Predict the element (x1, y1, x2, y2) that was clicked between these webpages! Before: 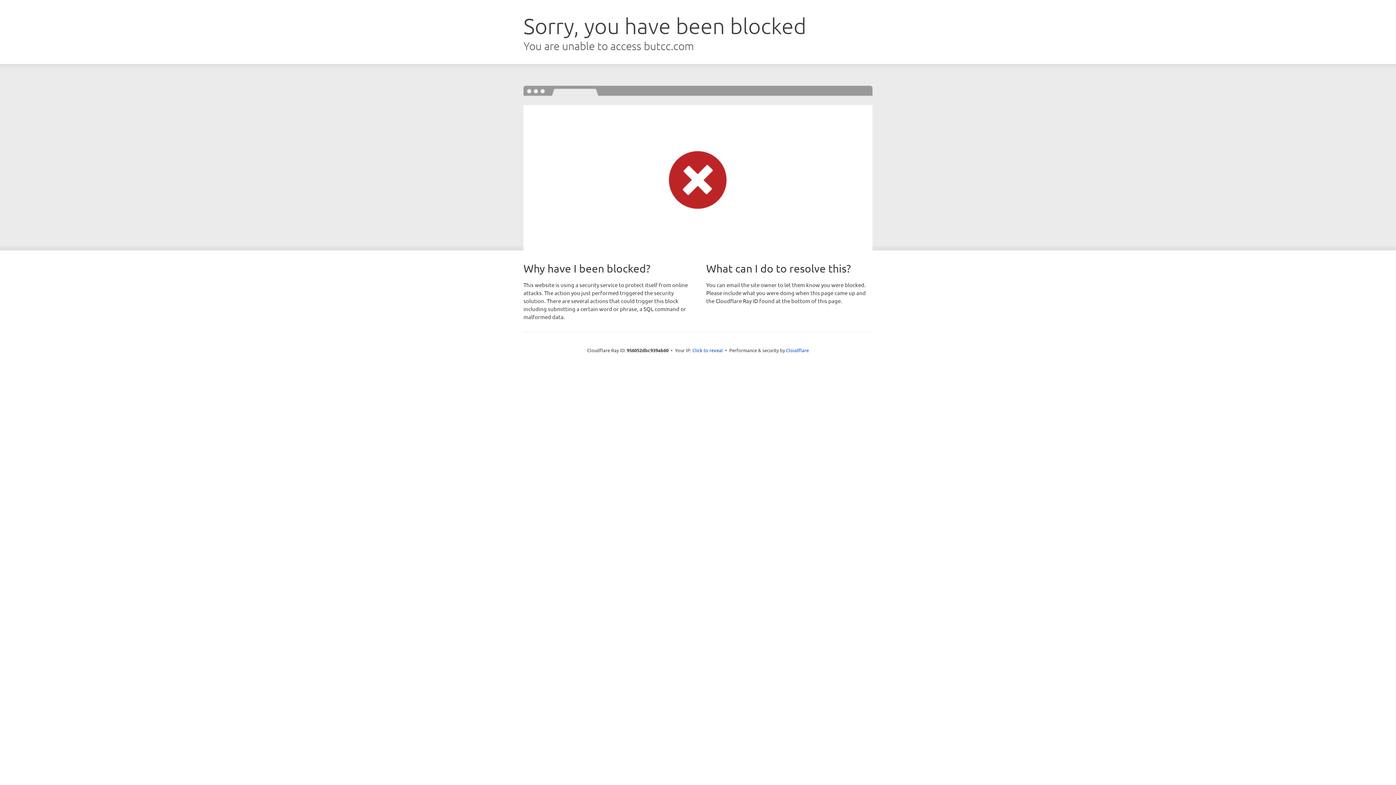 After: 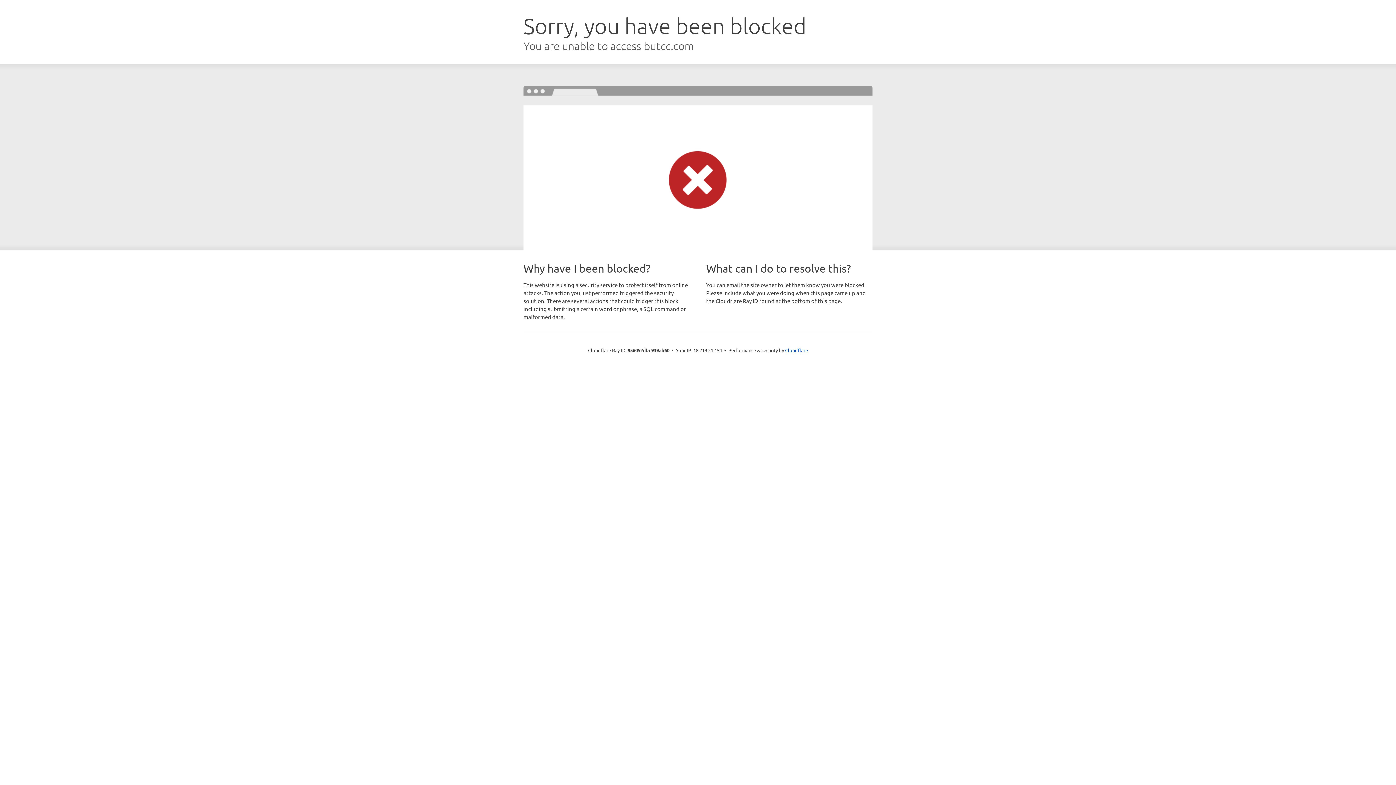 Action: label: Click to reveal bbox: (692, 346, 723, 353)